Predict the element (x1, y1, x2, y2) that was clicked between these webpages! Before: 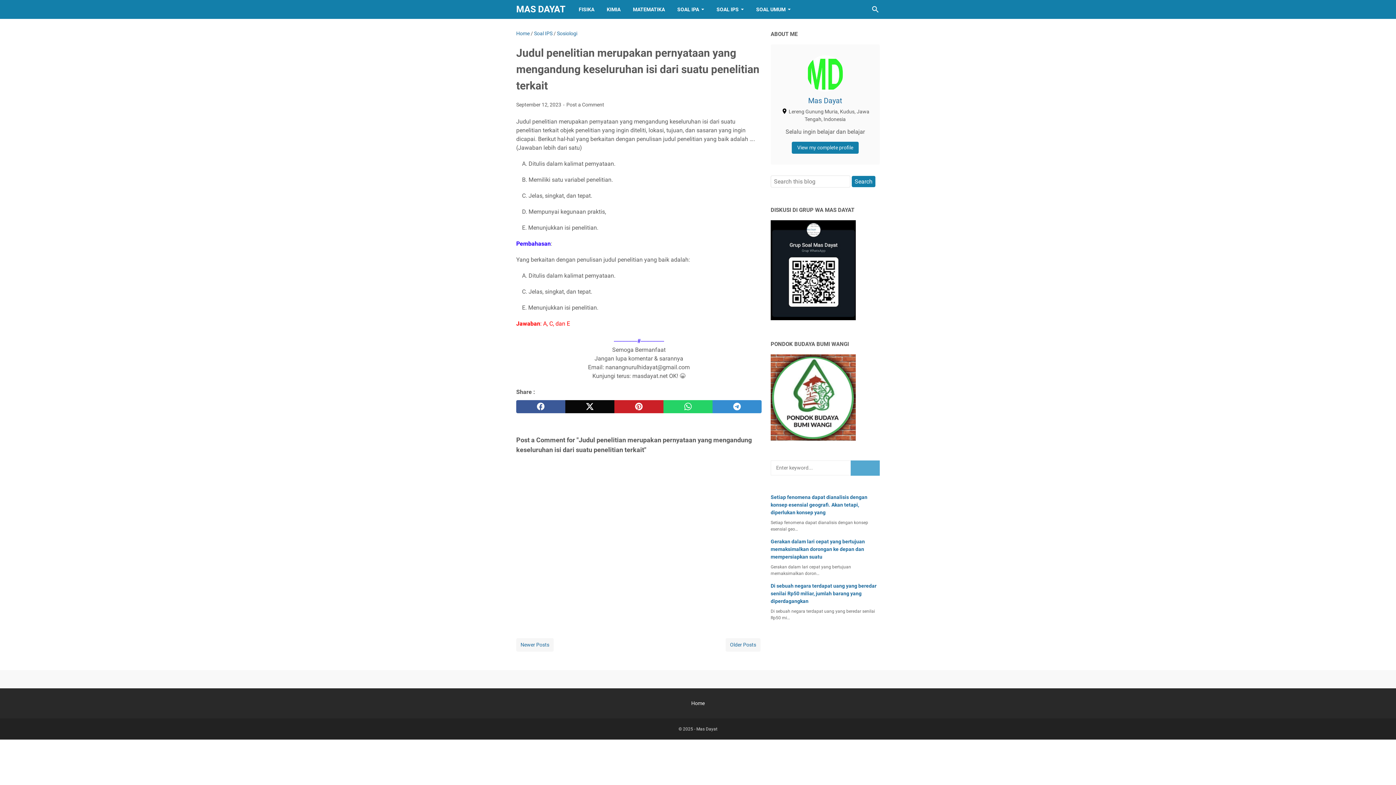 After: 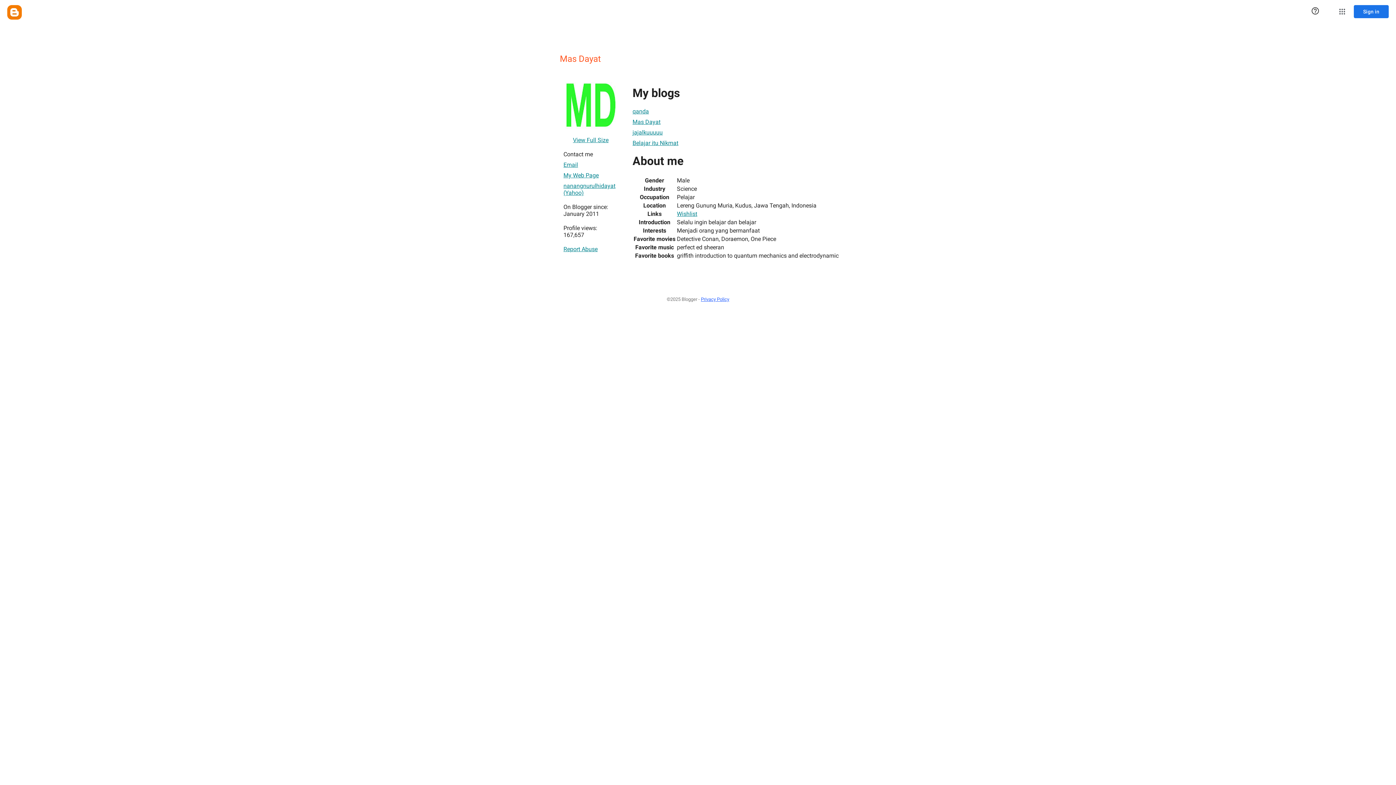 Action: bbox: (807, 55, 843, 91)